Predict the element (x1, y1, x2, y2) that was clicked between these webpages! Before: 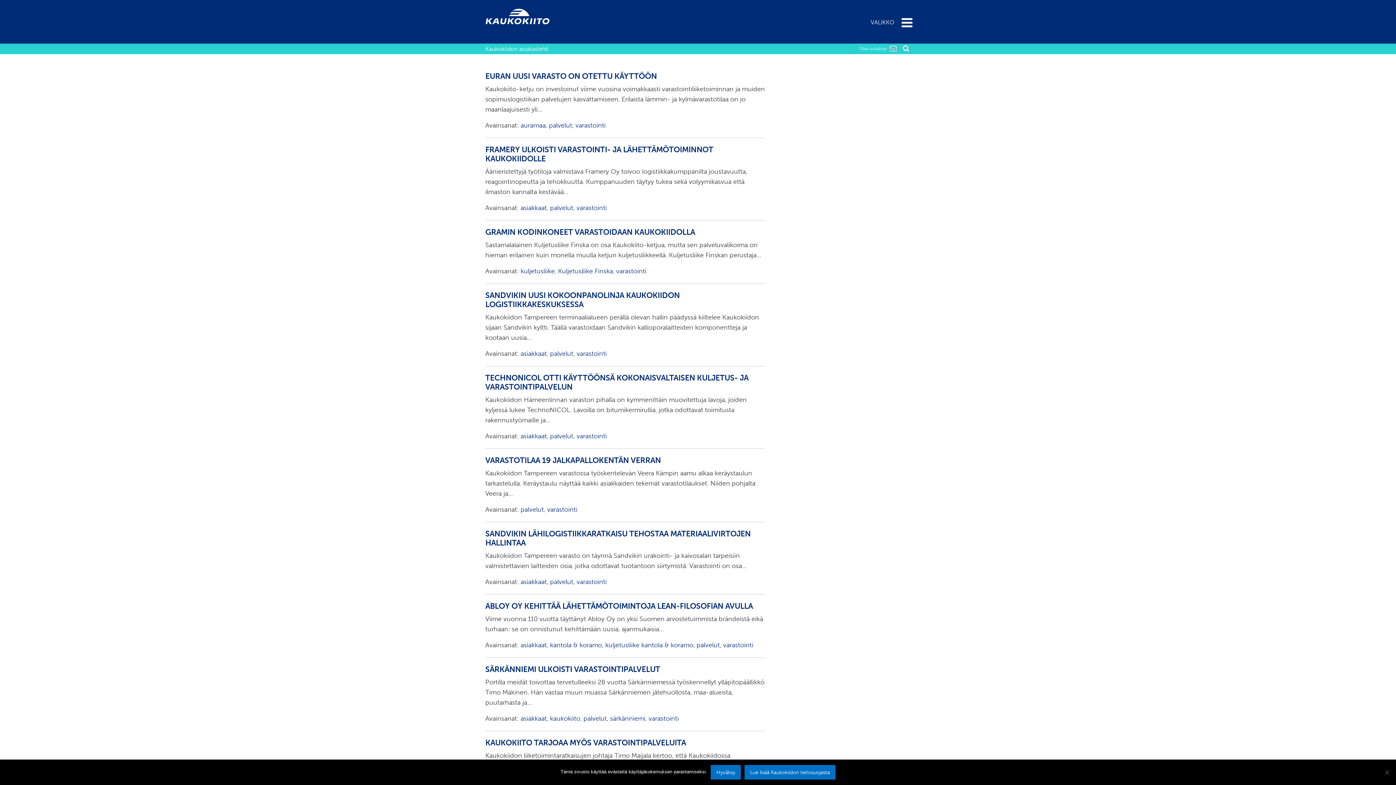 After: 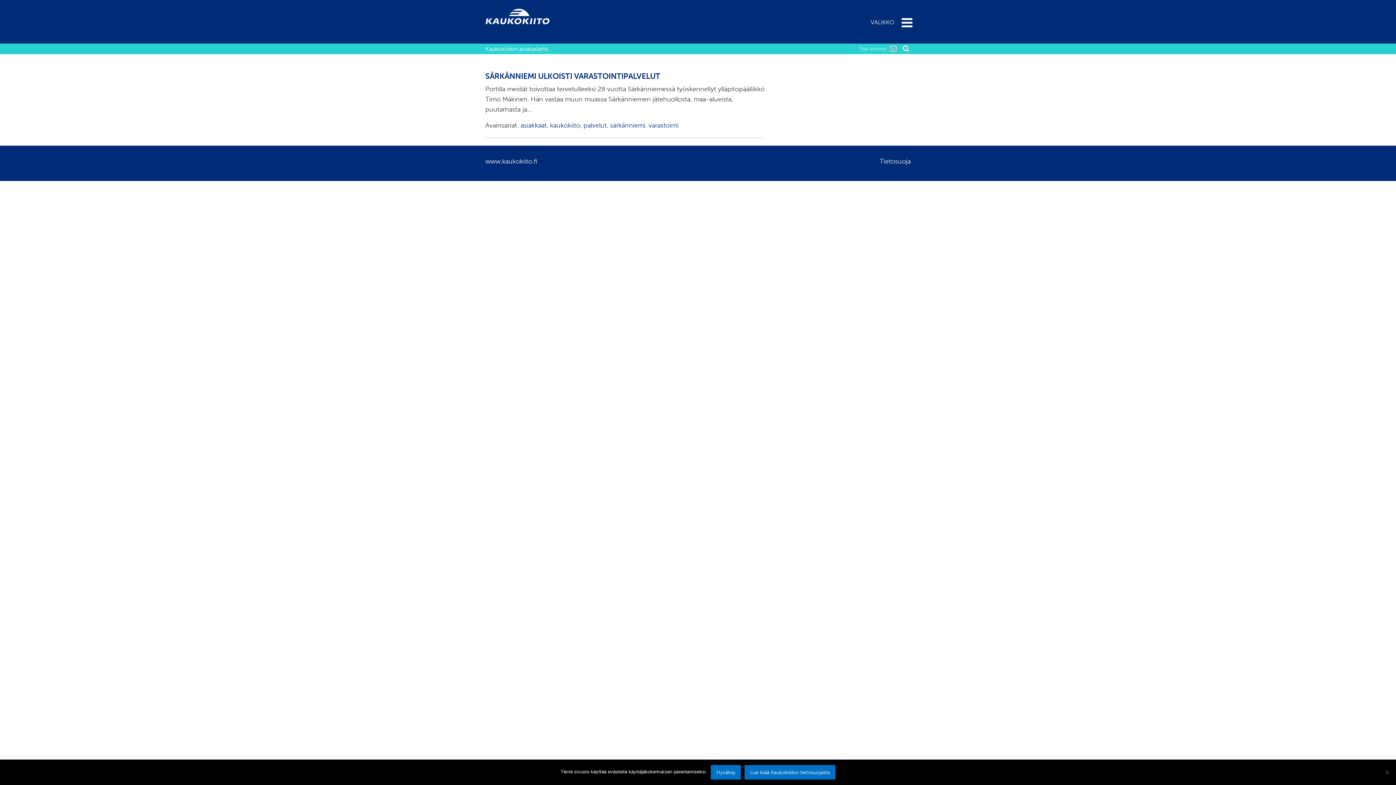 Action: bbox: (610, 714, 645, 722) label: särkänniemi